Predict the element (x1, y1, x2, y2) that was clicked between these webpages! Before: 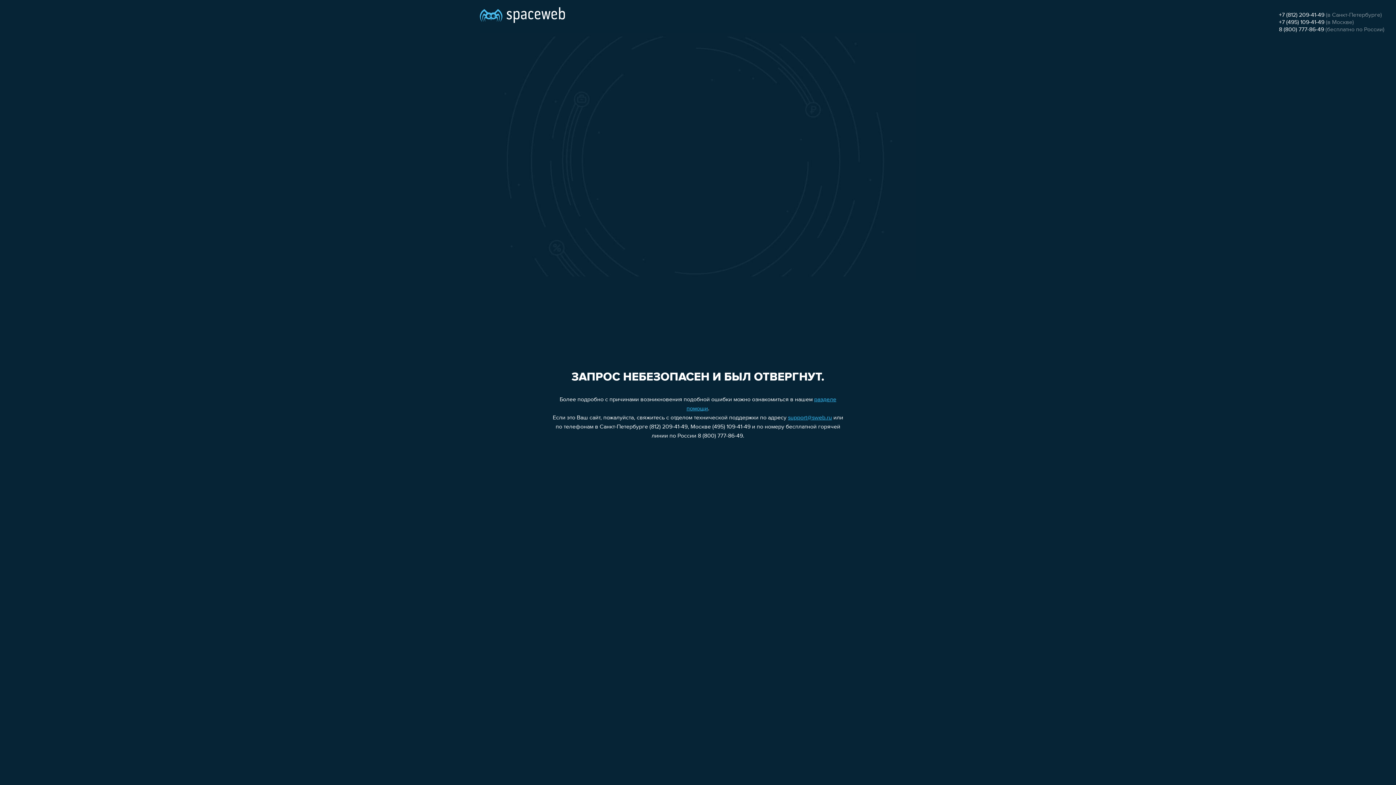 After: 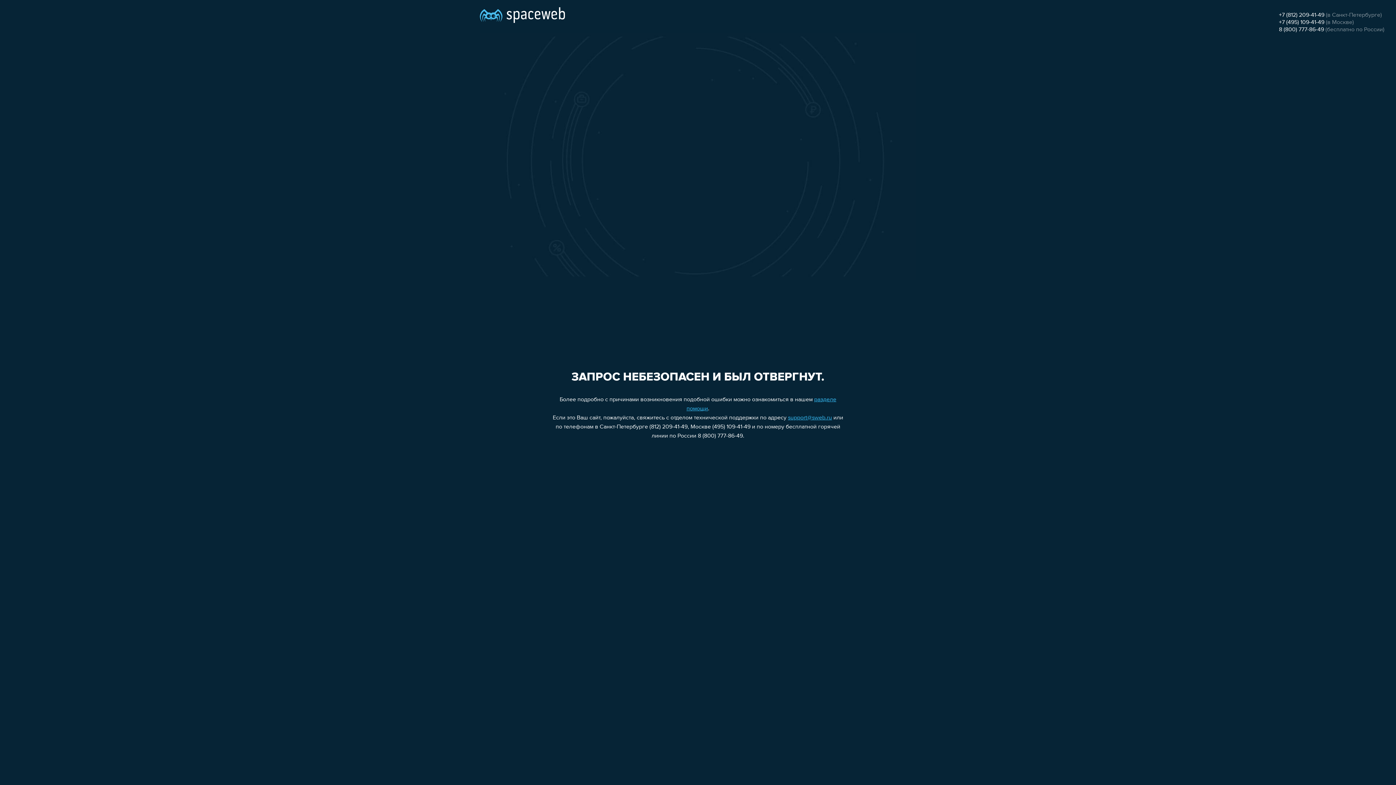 Action: label: support@sweb.ru bbox: (788, 415, 832, 421)